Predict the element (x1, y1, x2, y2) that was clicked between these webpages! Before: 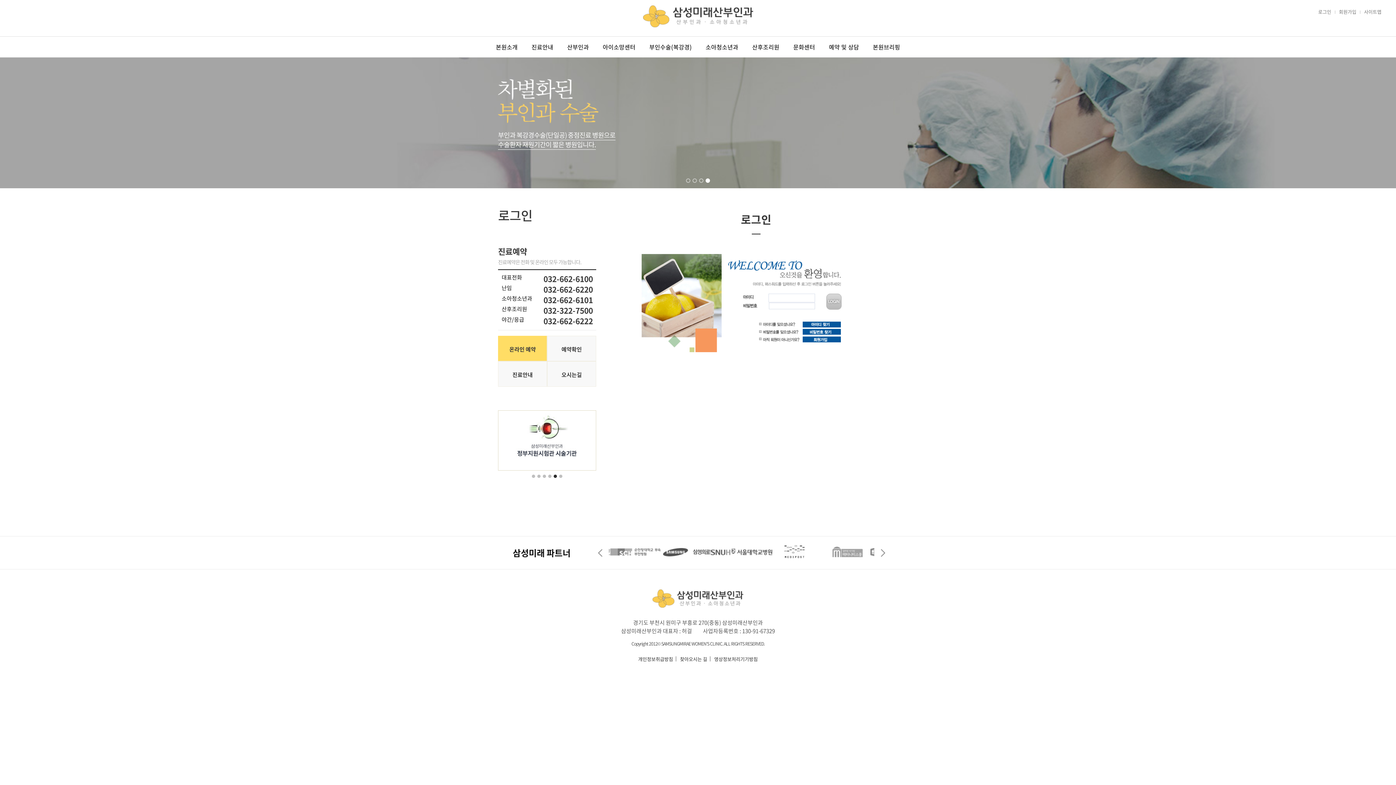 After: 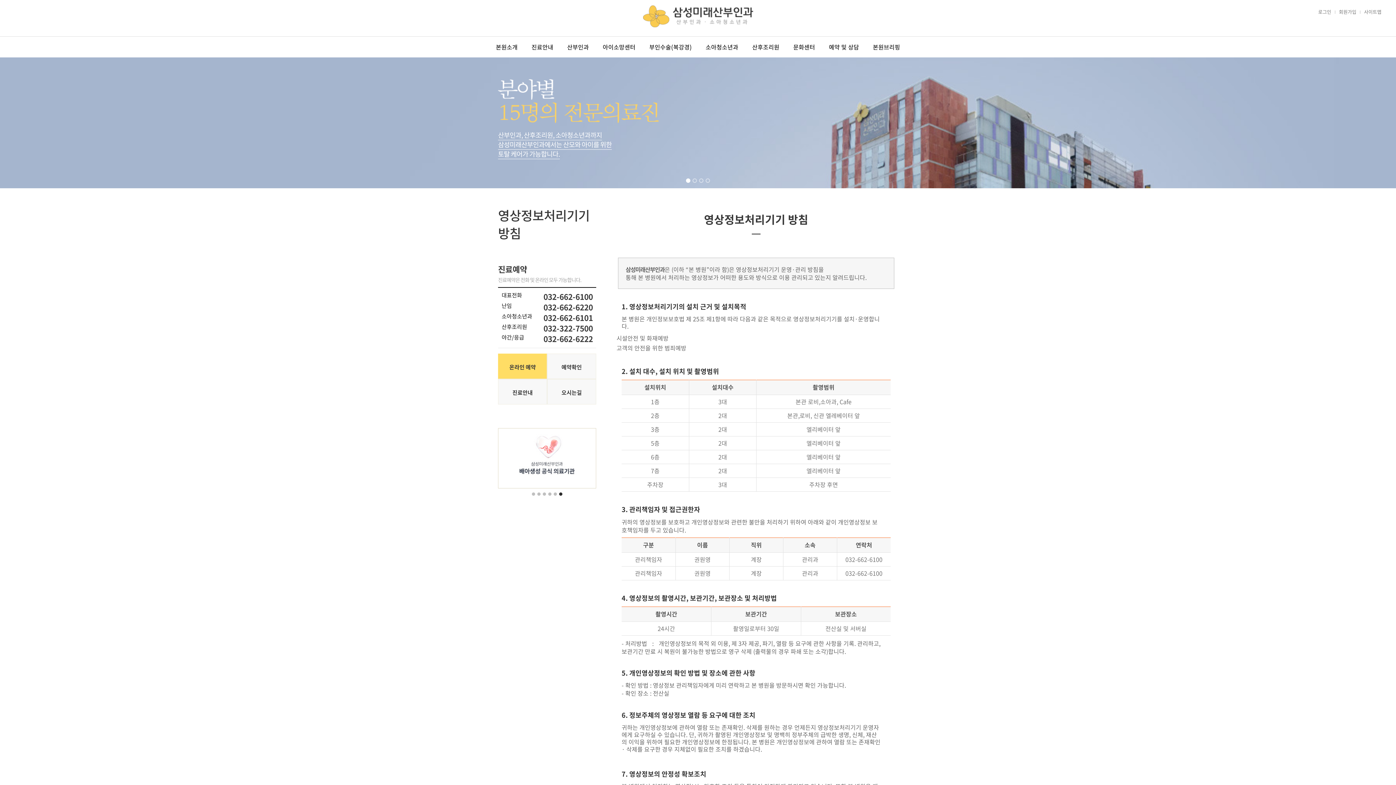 Action: bbox: (714, 655, 758, 662) label: 영상정보처리기기방침